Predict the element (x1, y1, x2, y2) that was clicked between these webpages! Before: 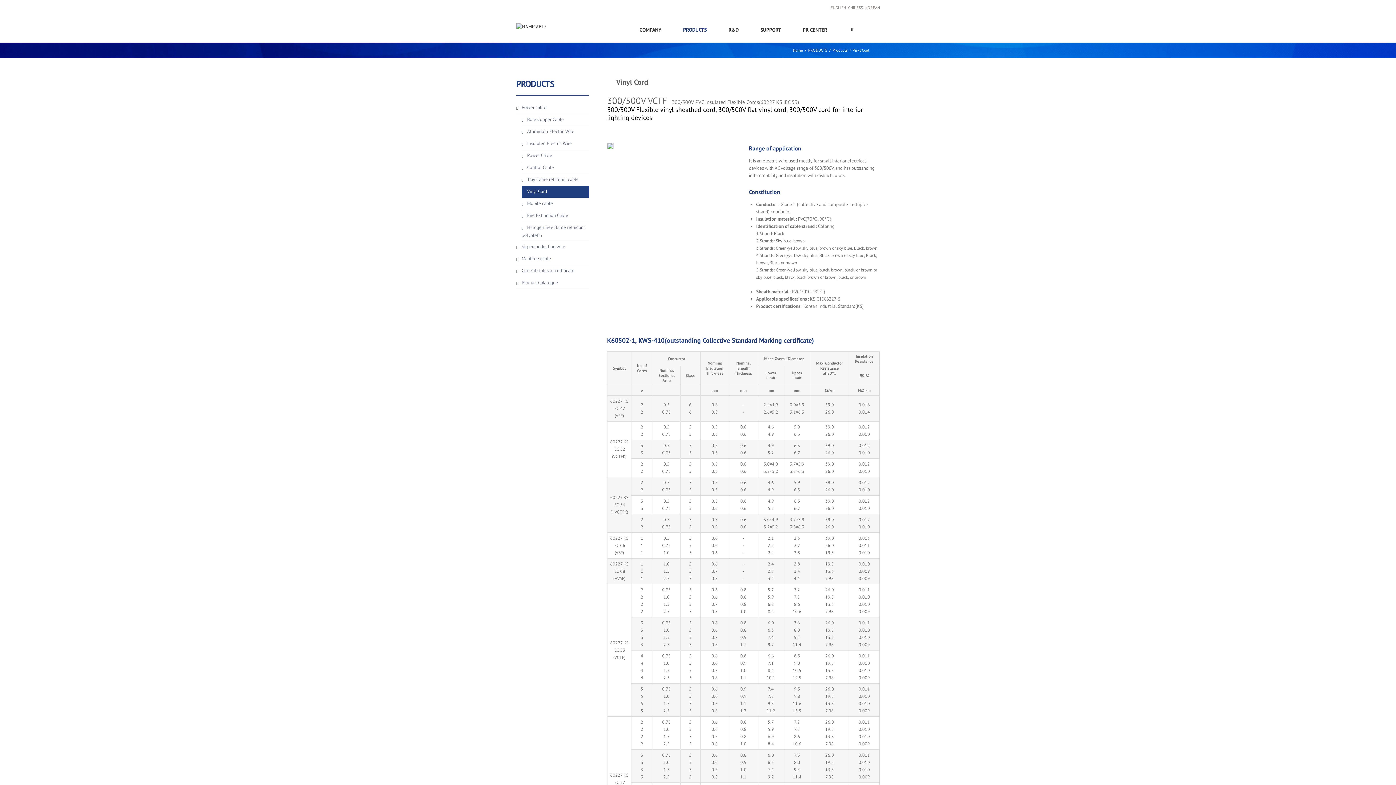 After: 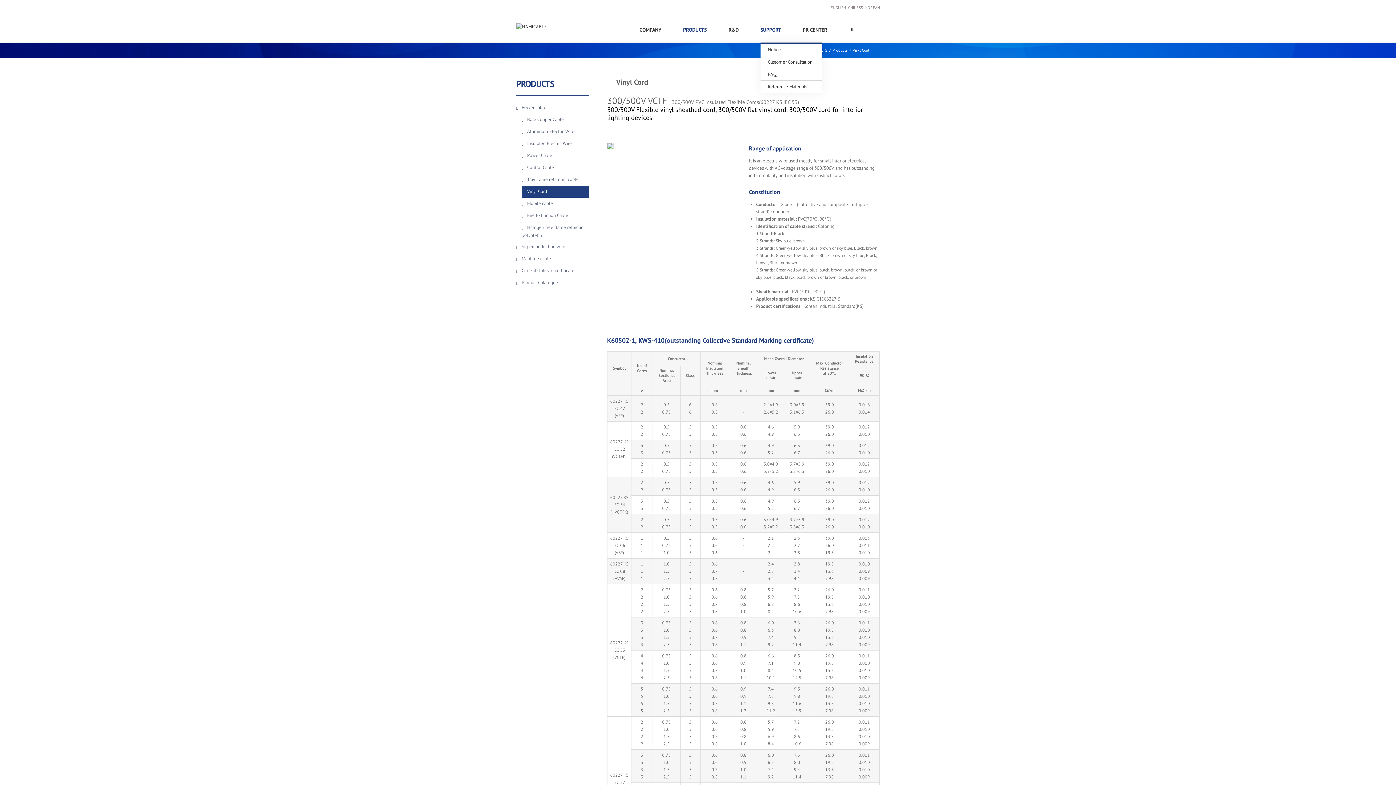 Action: bbox: (760, 16, 781, 42) label: SUPPORT